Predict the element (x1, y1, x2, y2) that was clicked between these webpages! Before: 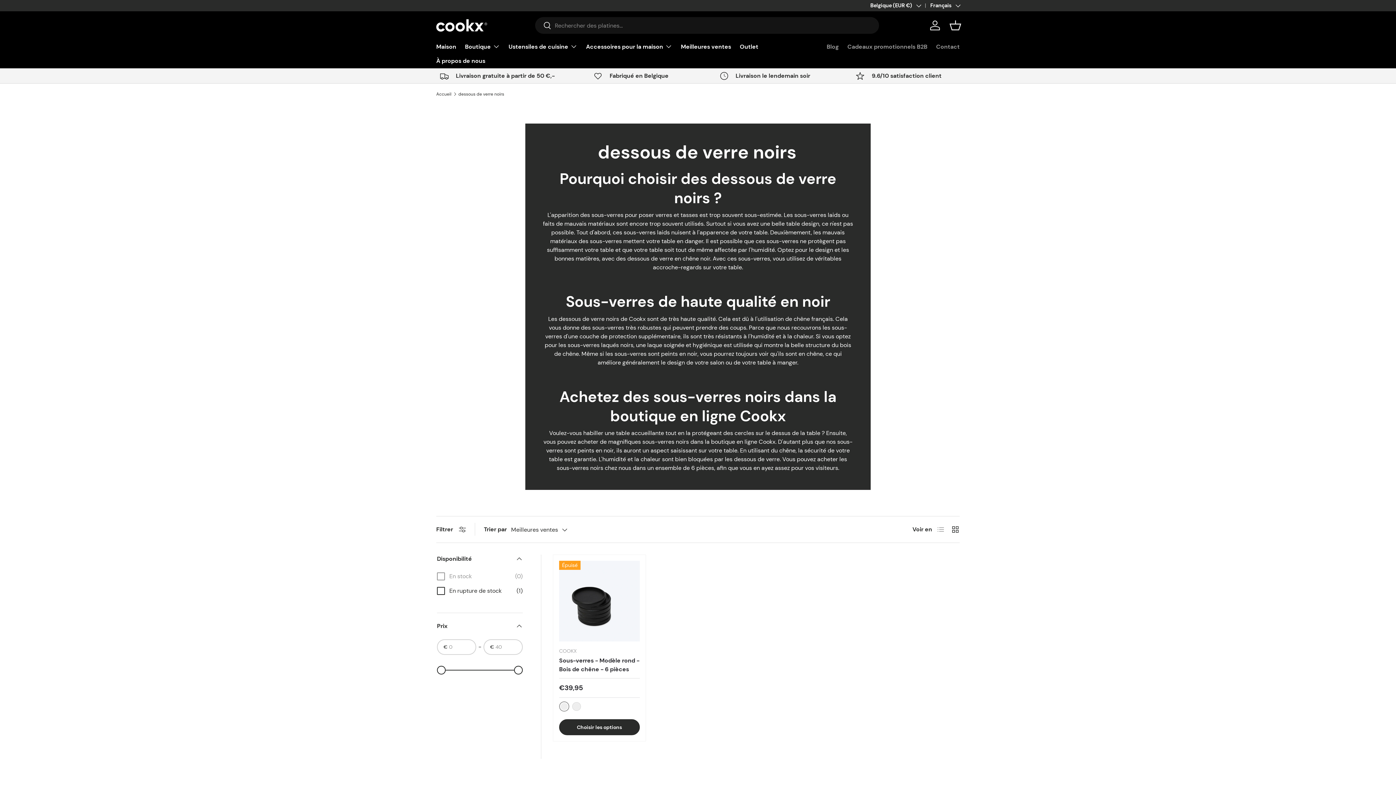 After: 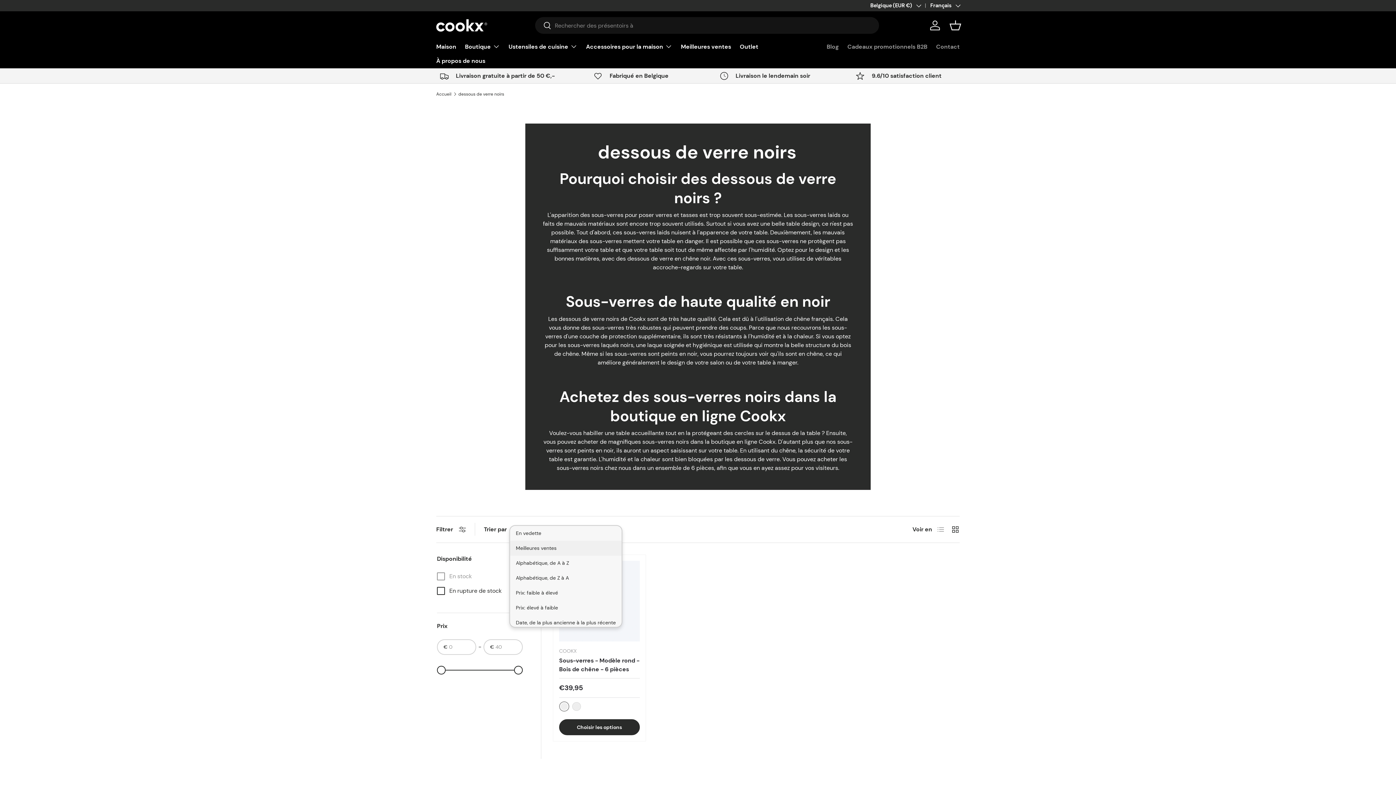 Action: label: Meilleures ventes bbox: (511, 523, 582, 536)